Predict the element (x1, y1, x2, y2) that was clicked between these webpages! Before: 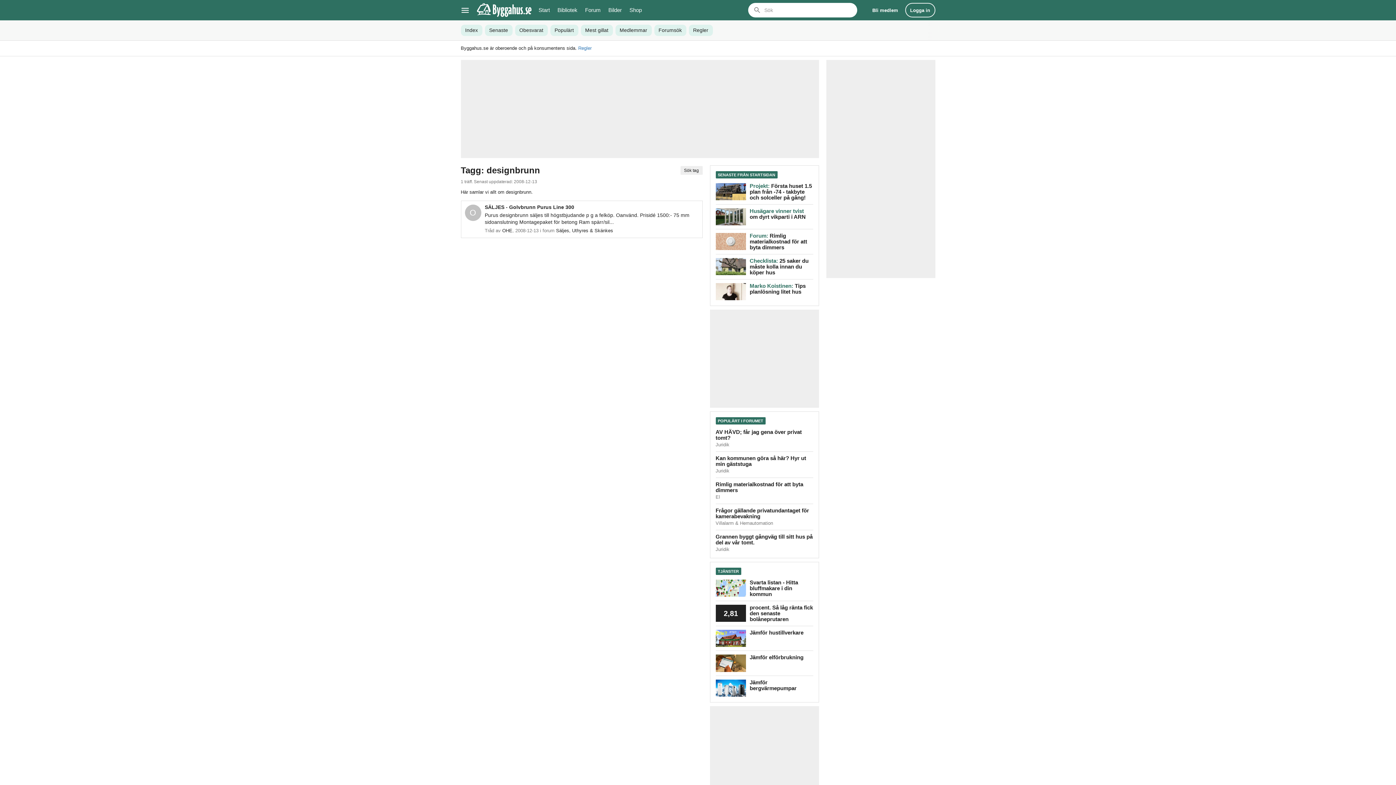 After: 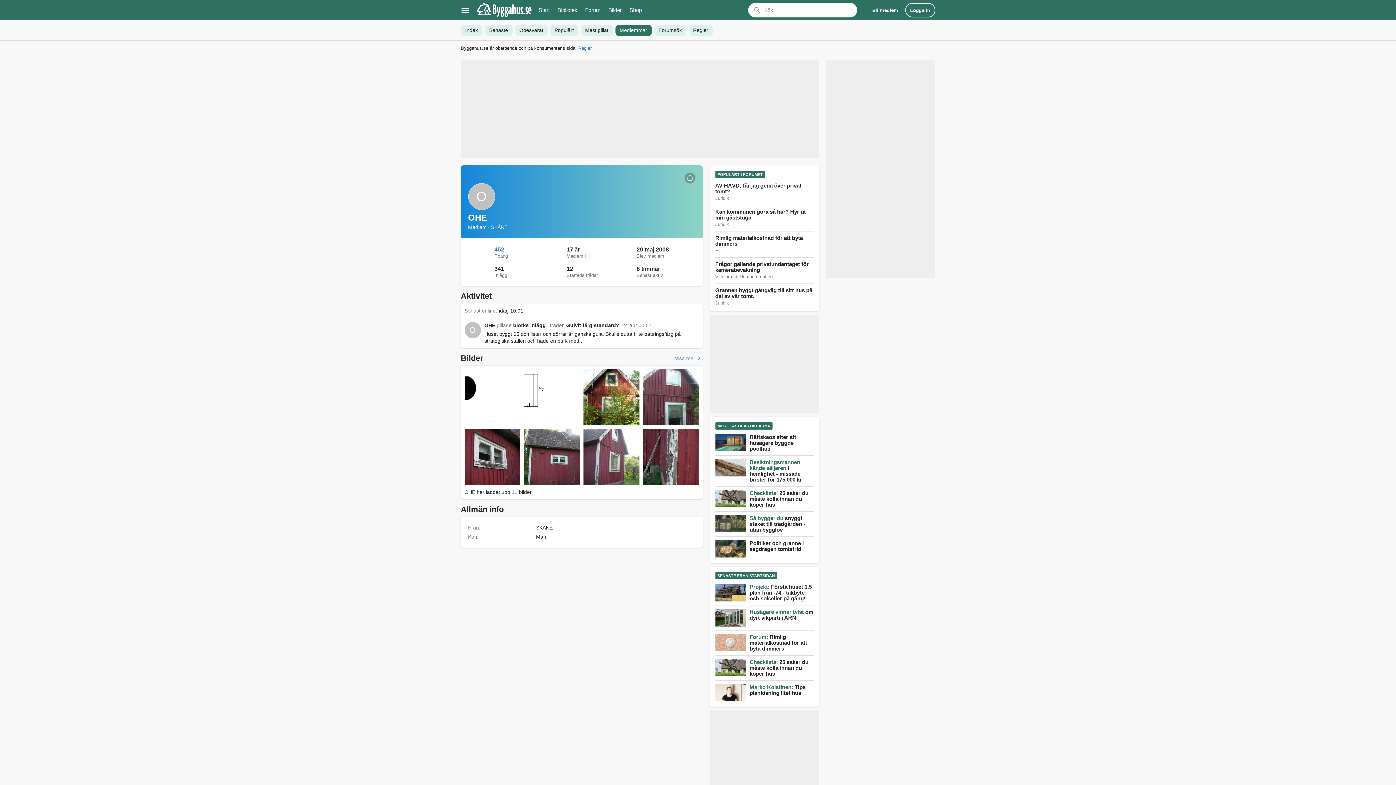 Action: bbox: (464, 204, 481, 221) label: O